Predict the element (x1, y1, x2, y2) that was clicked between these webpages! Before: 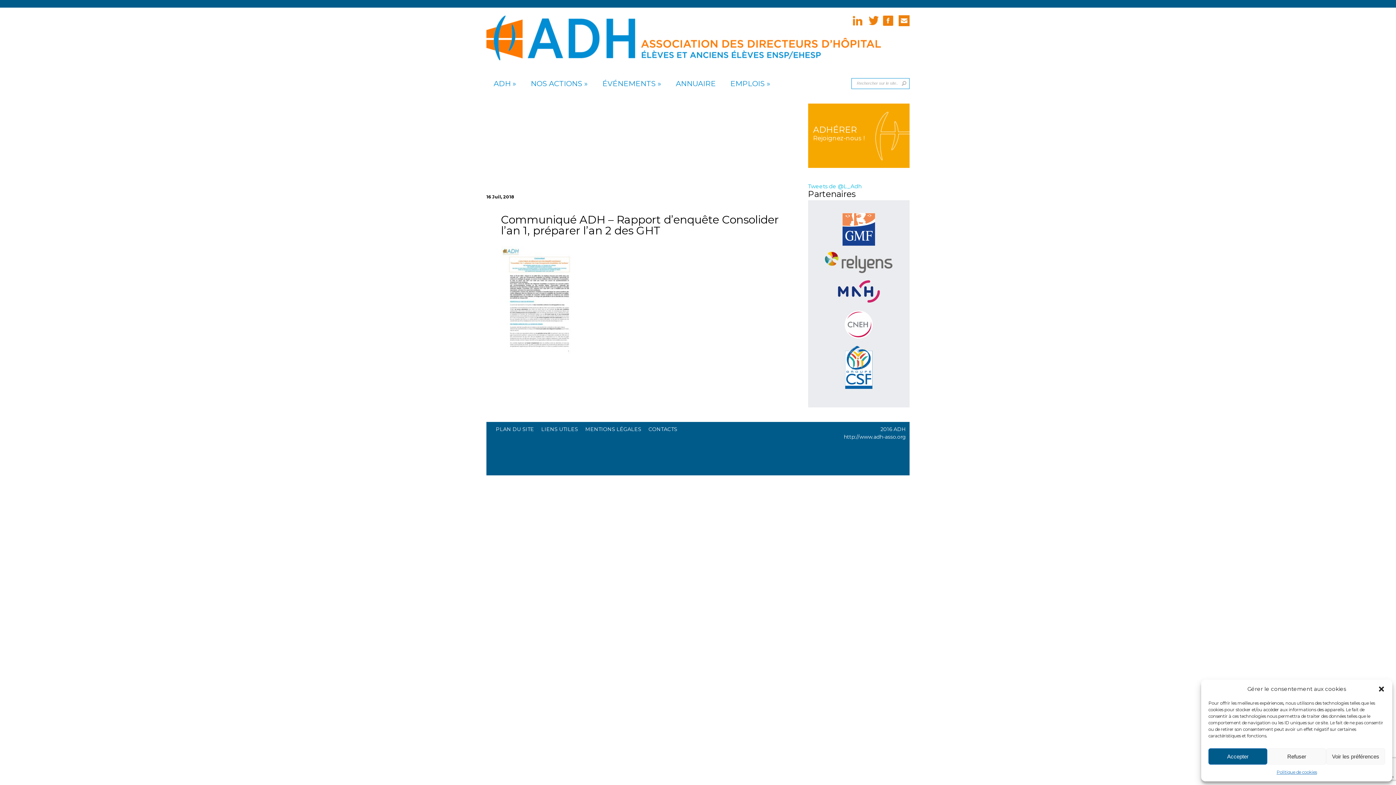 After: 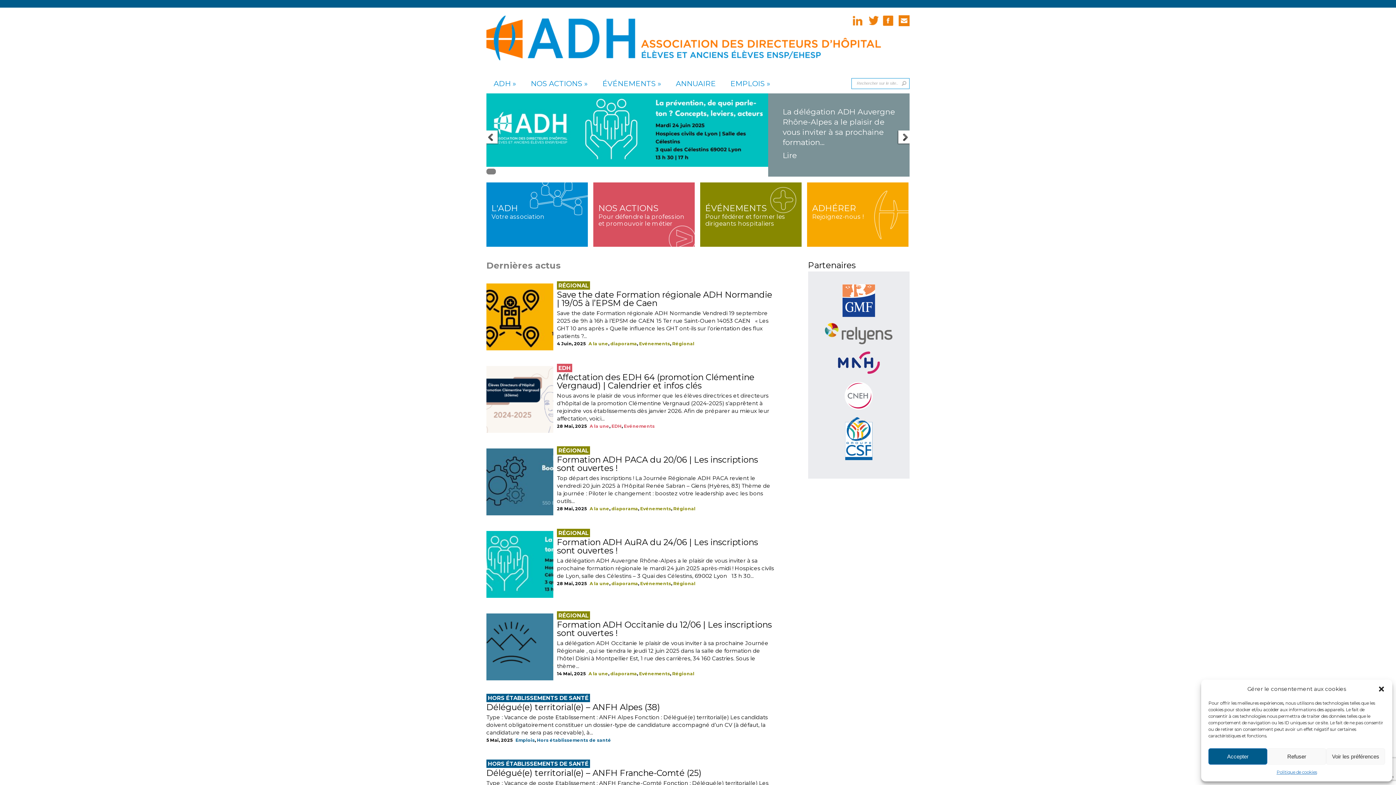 Action: bbox: (638, 57, 885, 64)